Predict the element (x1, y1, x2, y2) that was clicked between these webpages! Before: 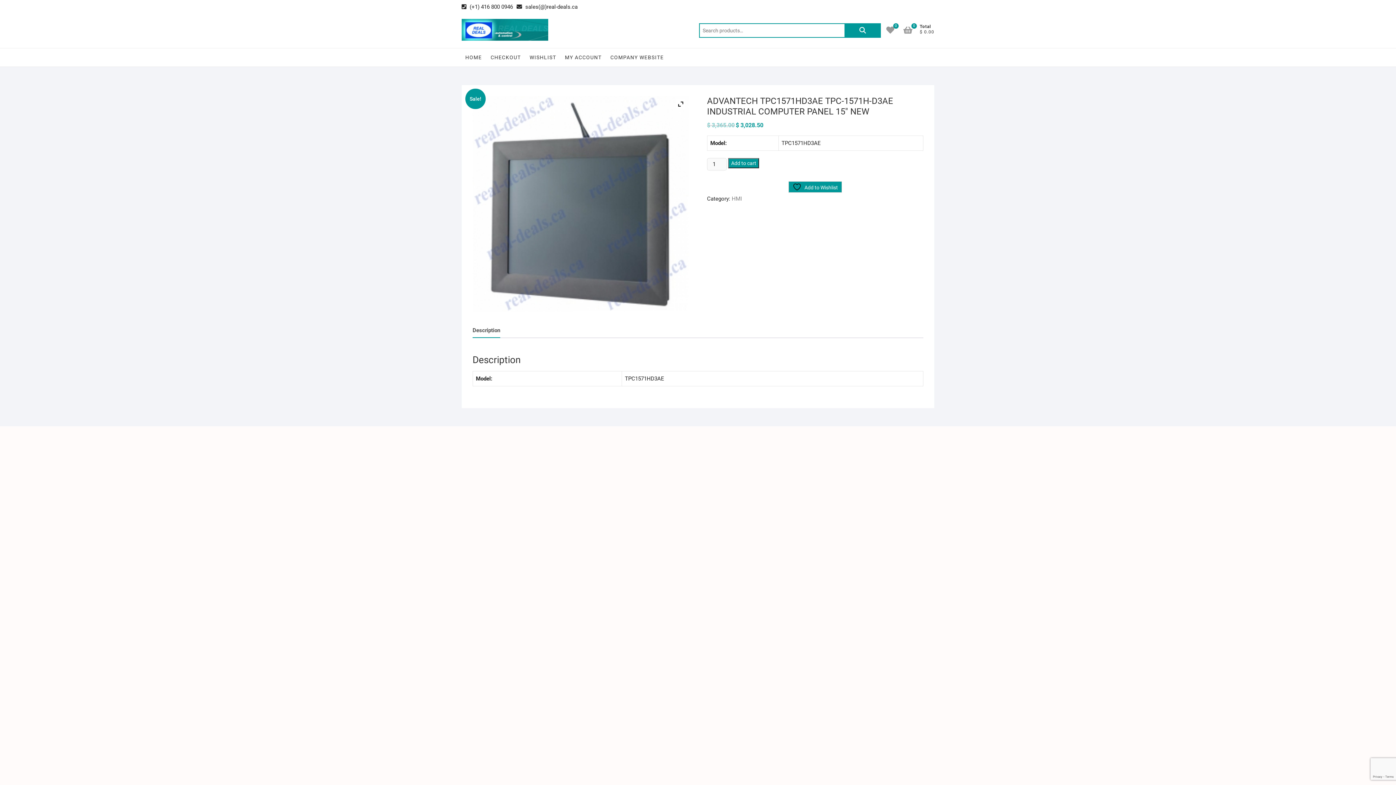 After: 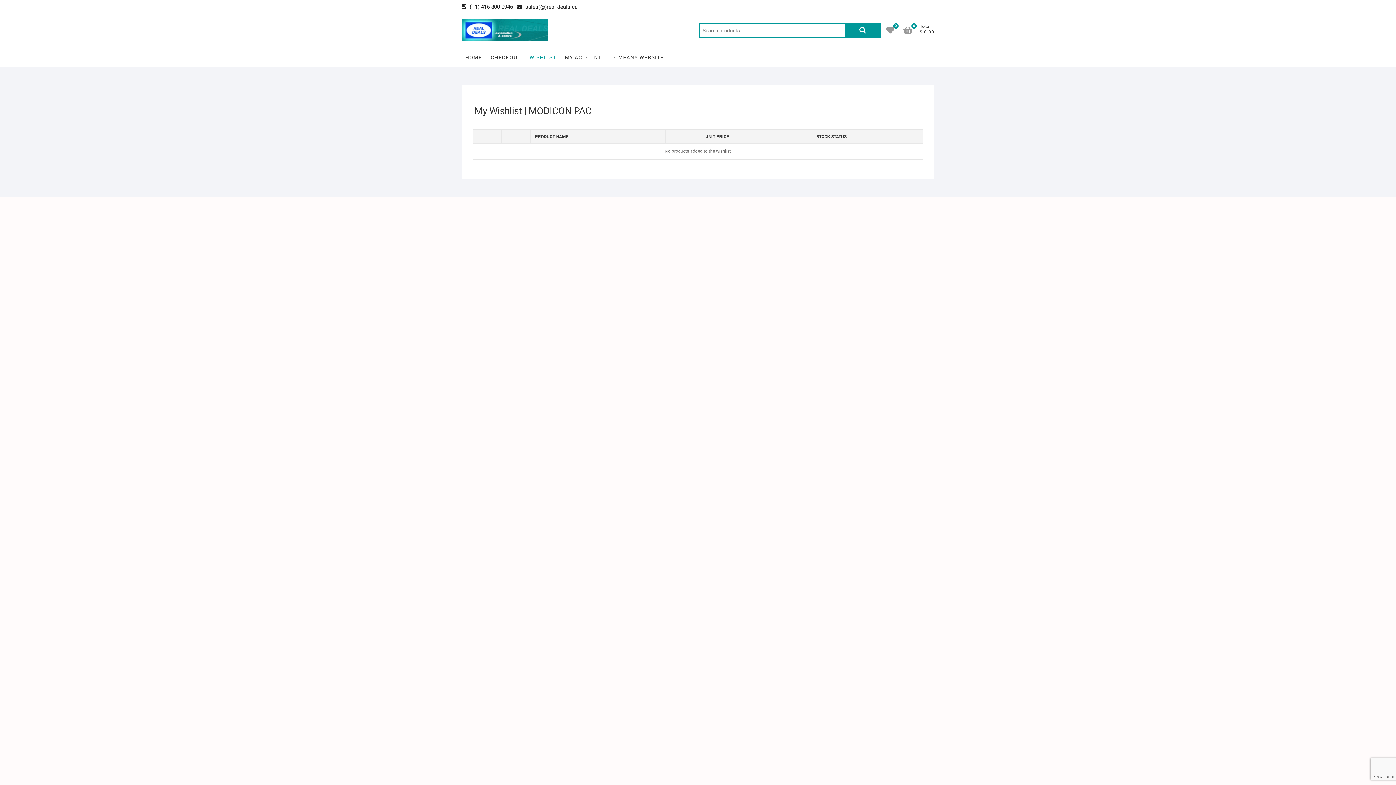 Action: bbox: (886, 23, 901, 37) label: 0